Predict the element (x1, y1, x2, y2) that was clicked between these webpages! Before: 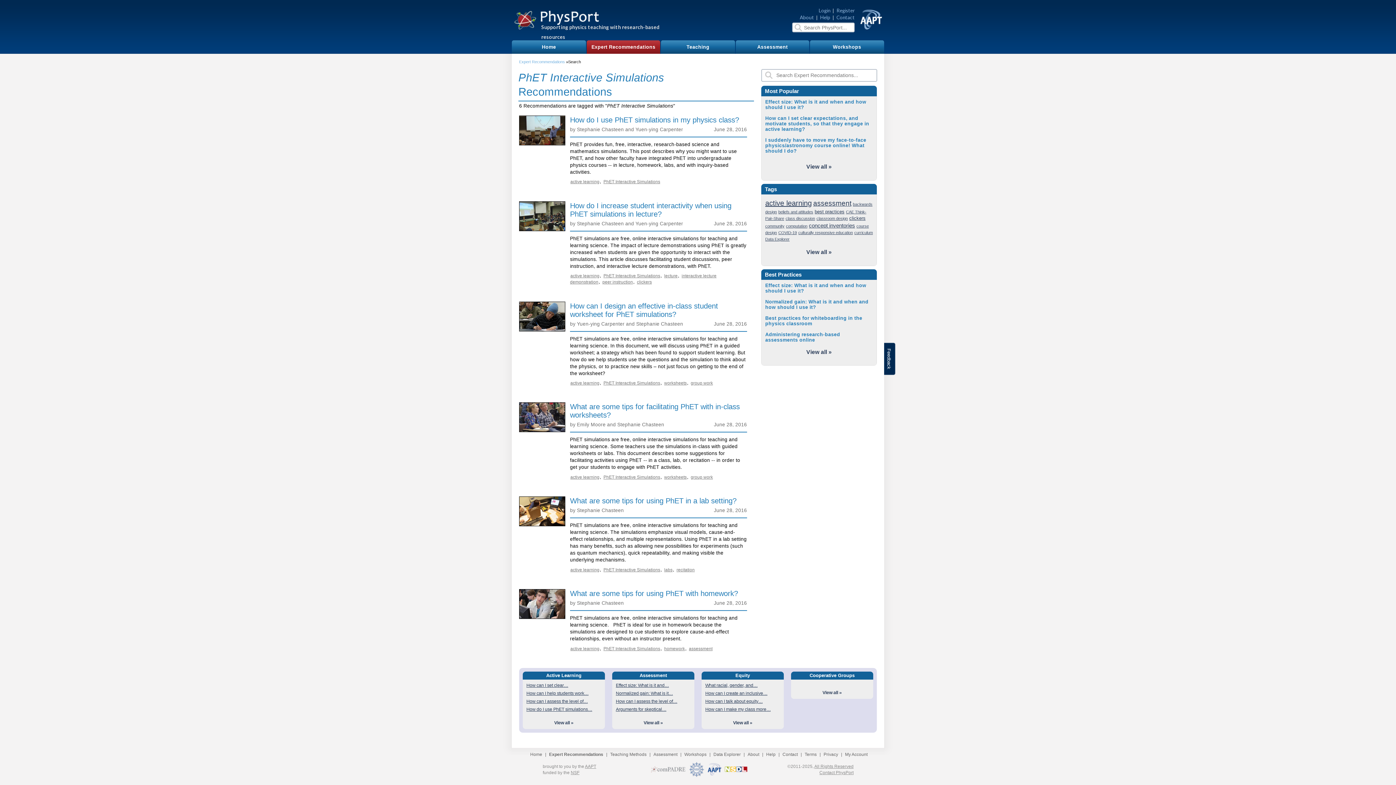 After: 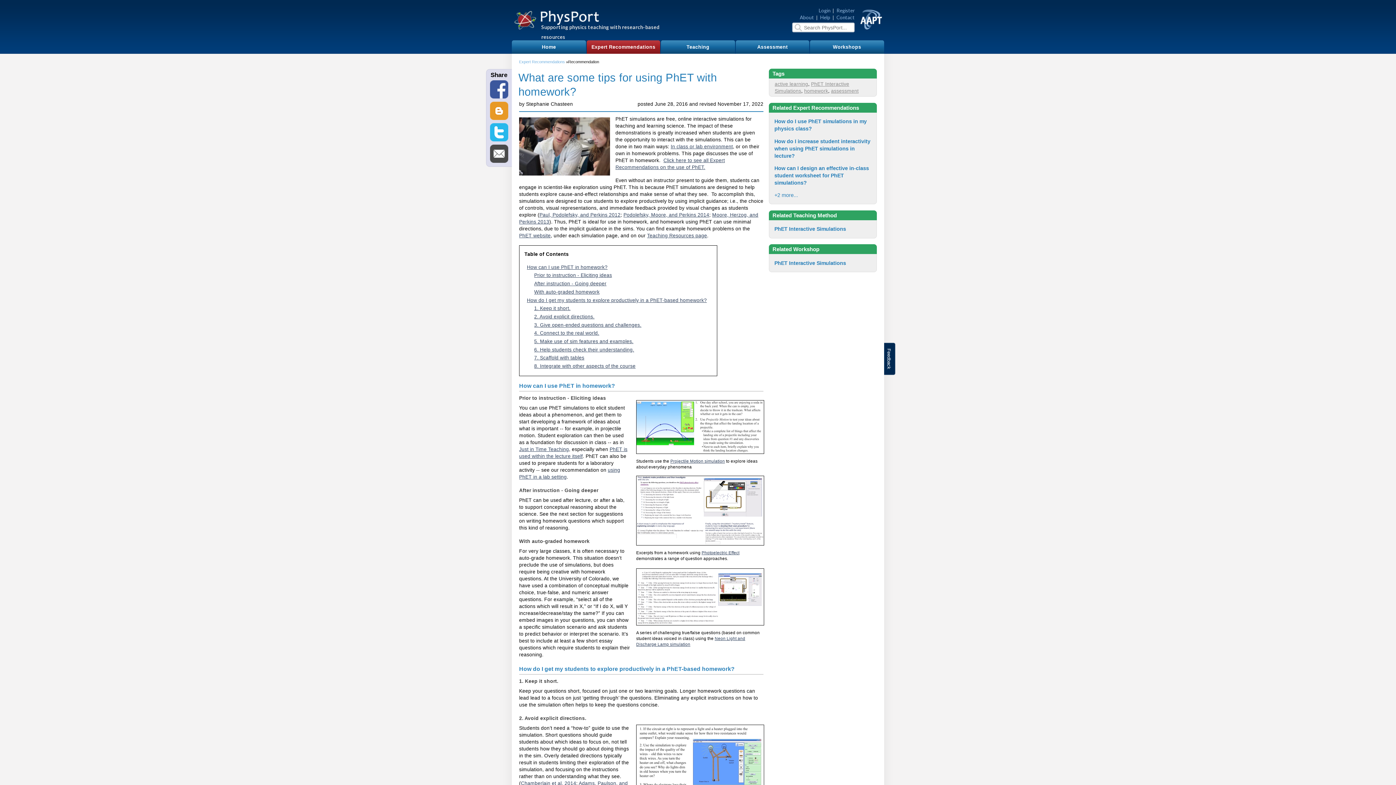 Action: label: What are some tips for using PhET with homework? bbox: (570, 589, 738, 597)